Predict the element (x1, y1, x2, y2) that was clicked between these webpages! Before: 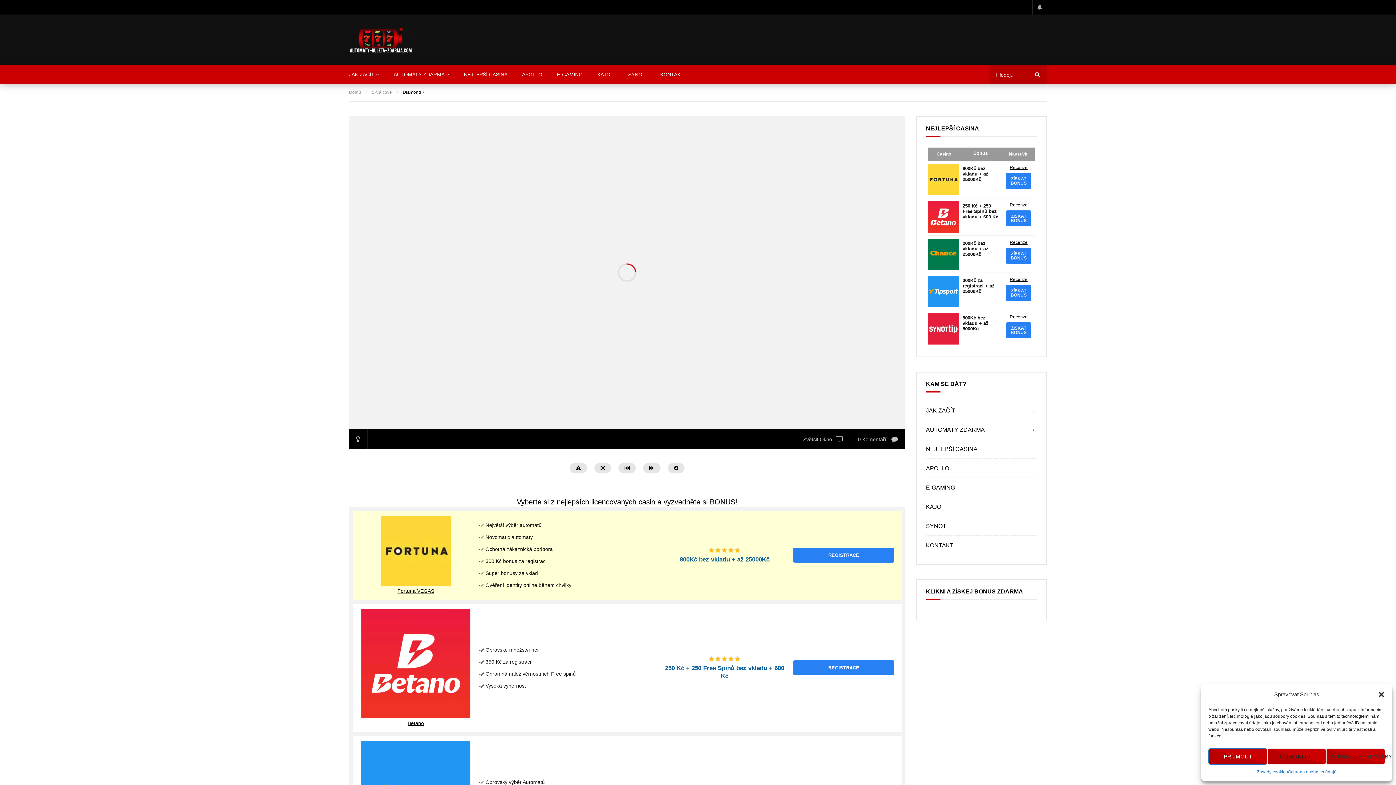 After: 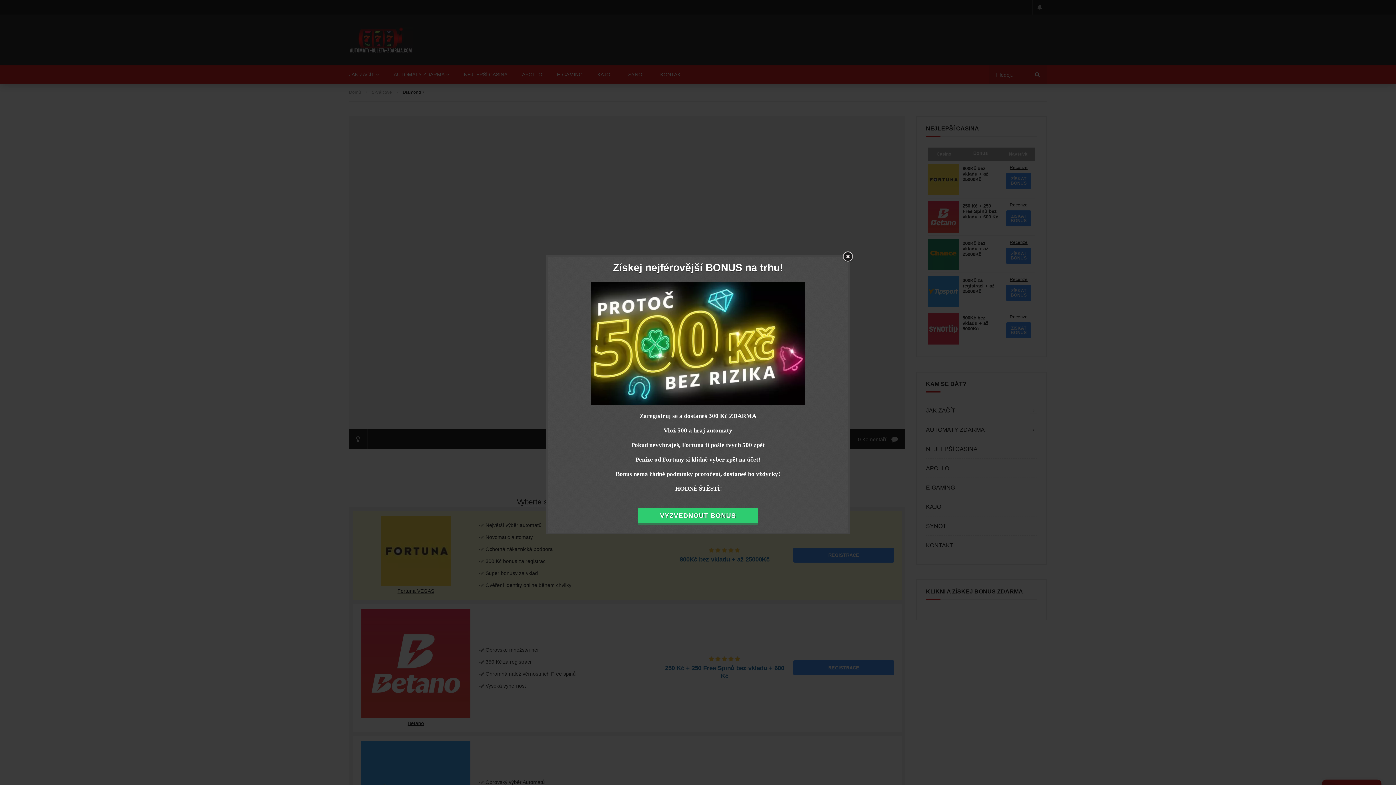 Action: label: Zavřít dialogové okno bbox: (1378, 691, 1385, 698)